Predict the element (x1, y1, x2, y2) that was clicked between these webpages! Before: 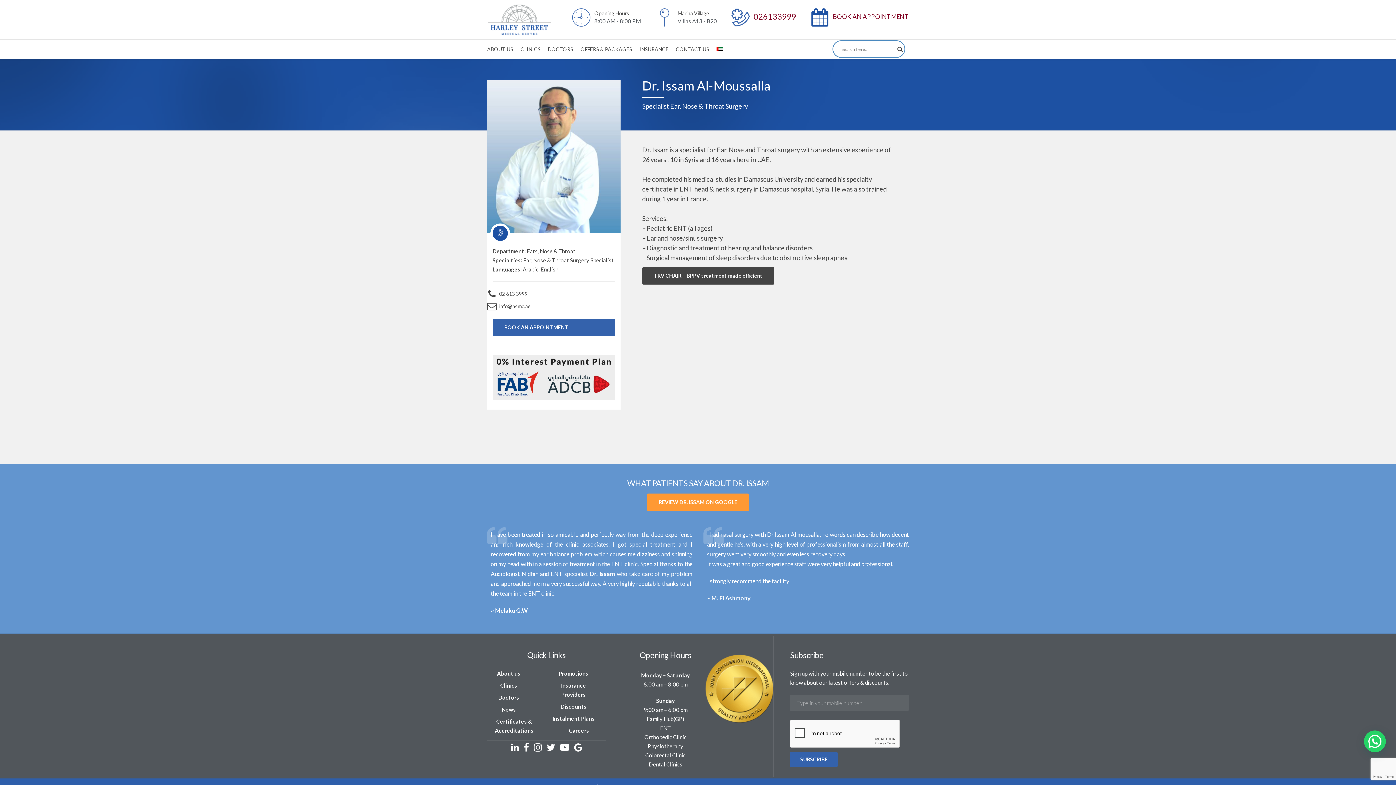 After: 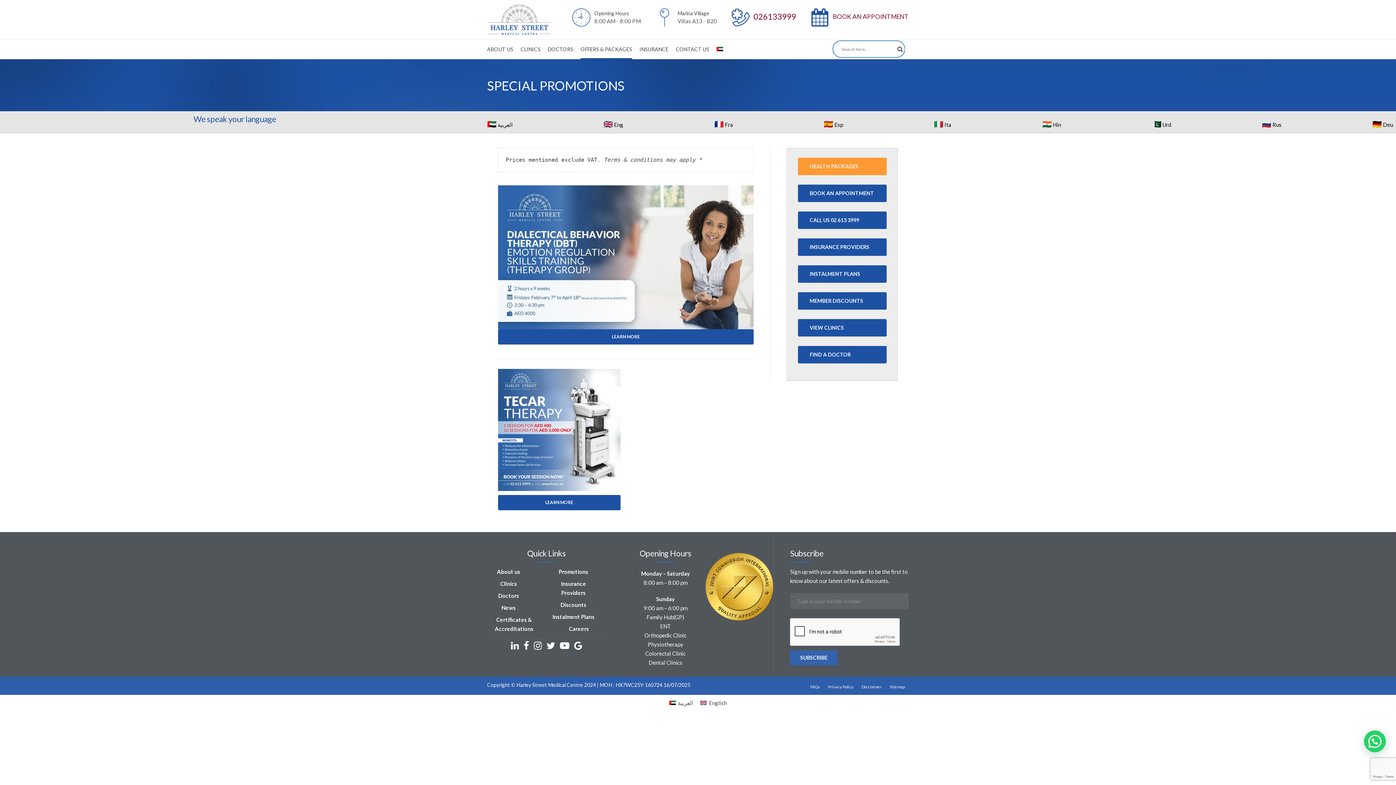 Action: label: OFFERS & PACKAGES bbox: (580, 39, 632, 59)